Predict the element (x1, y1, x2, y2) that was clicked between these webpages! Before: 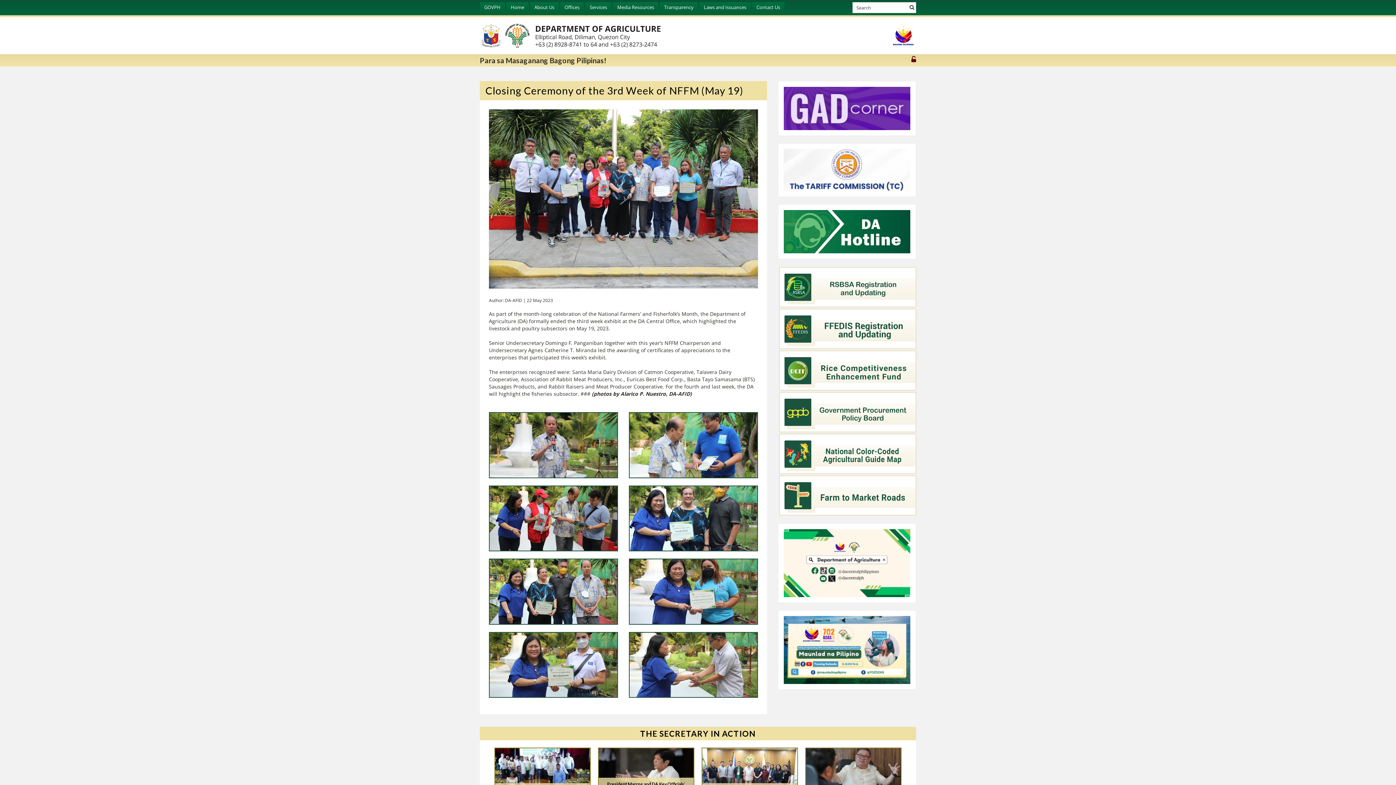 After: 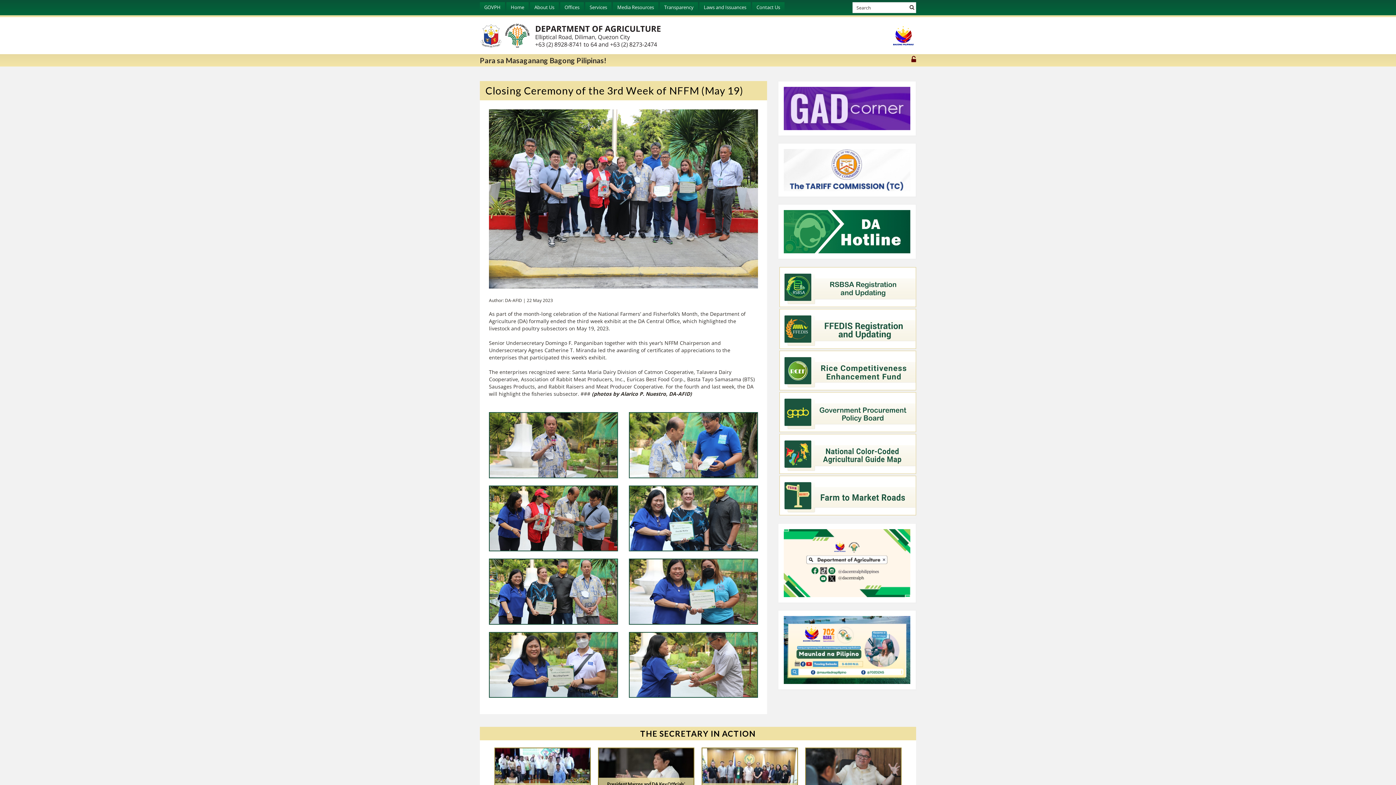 Action: bbox: (784, 210, 910, 253)